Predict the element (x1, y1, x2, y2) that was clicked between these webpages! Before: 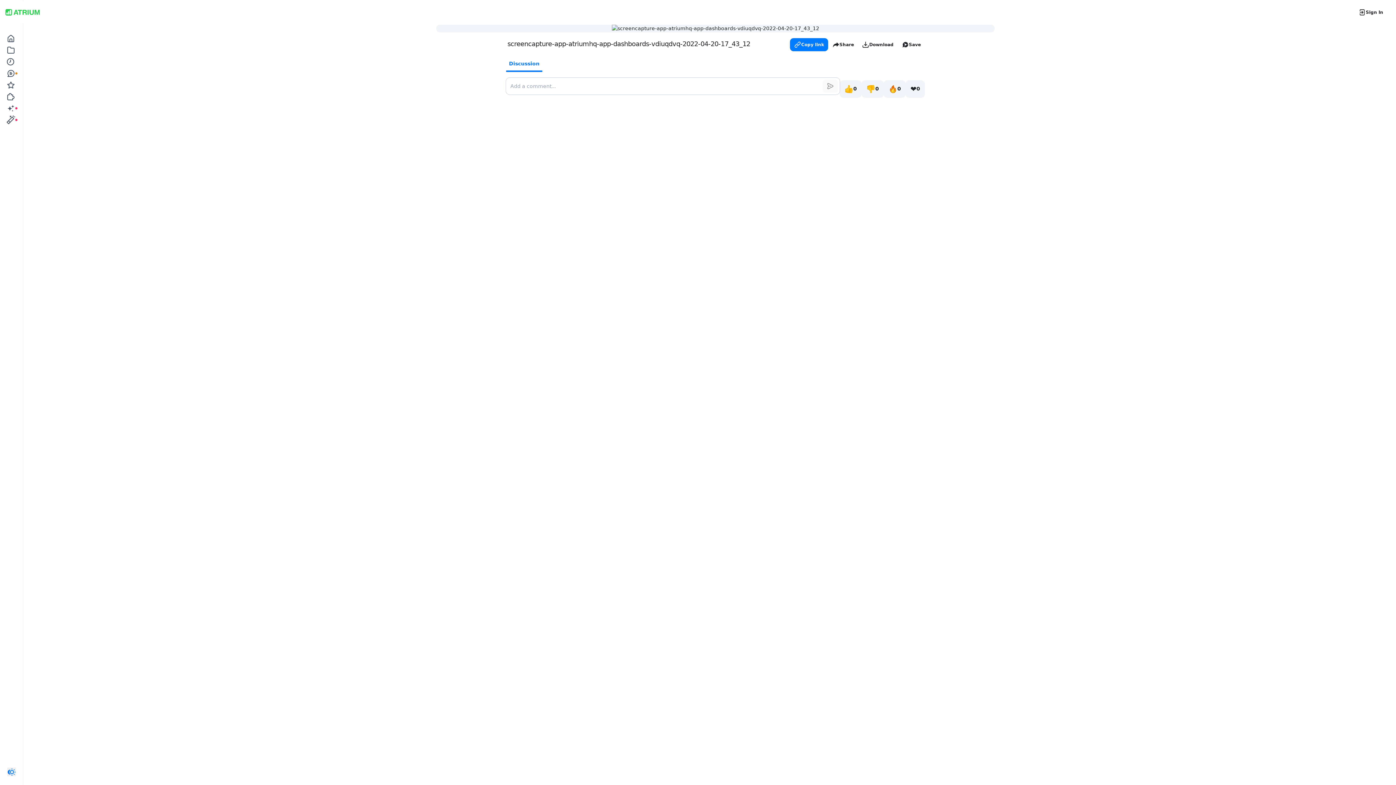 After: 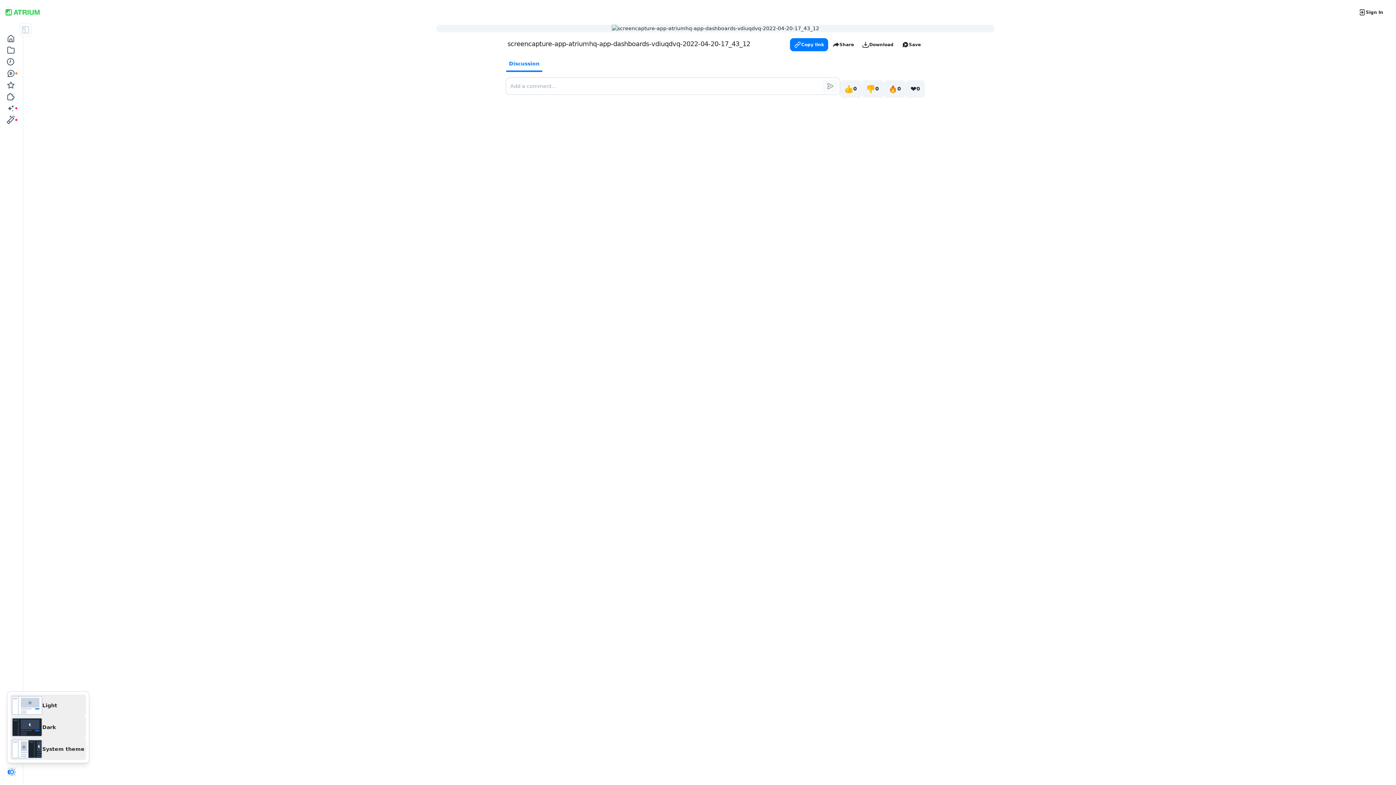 Action: bbox: (7, 768, 15, 776)